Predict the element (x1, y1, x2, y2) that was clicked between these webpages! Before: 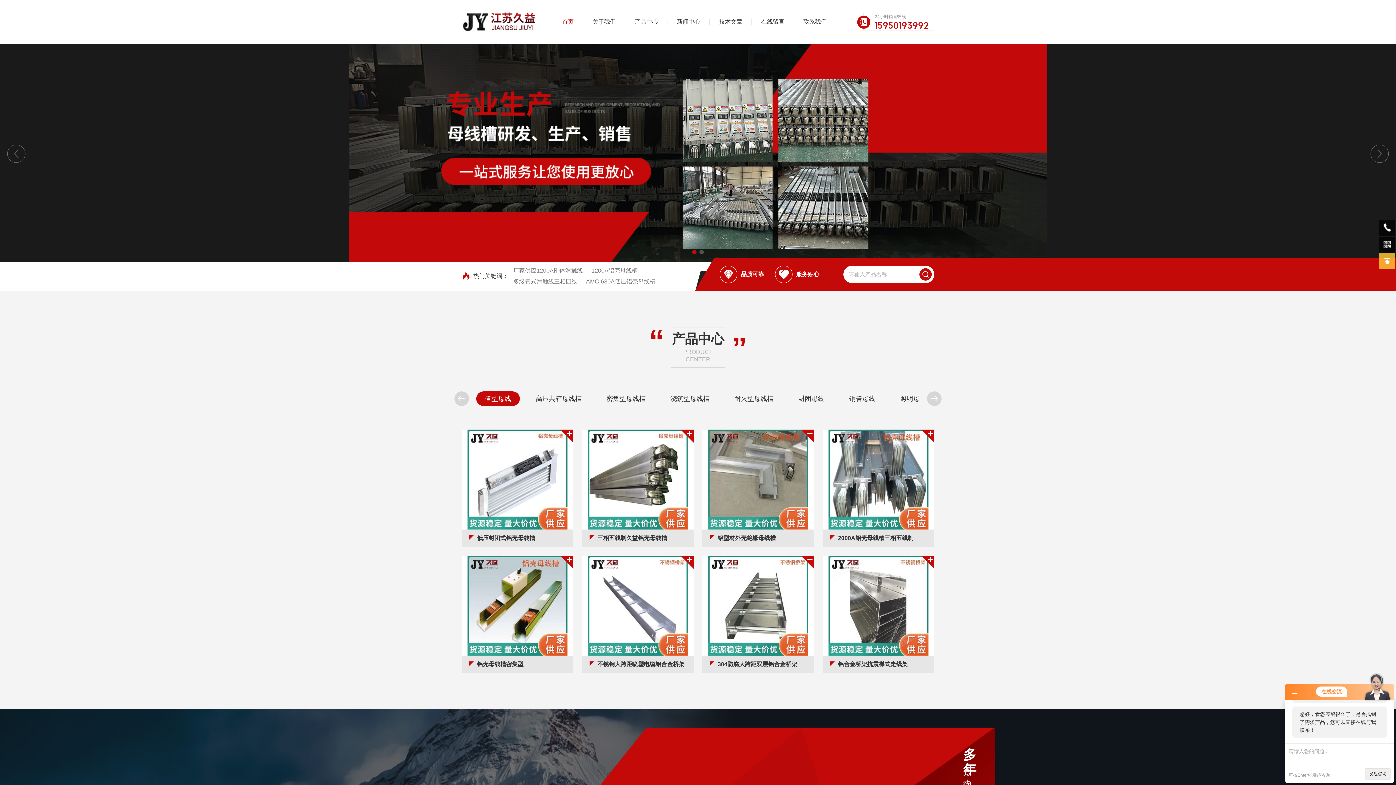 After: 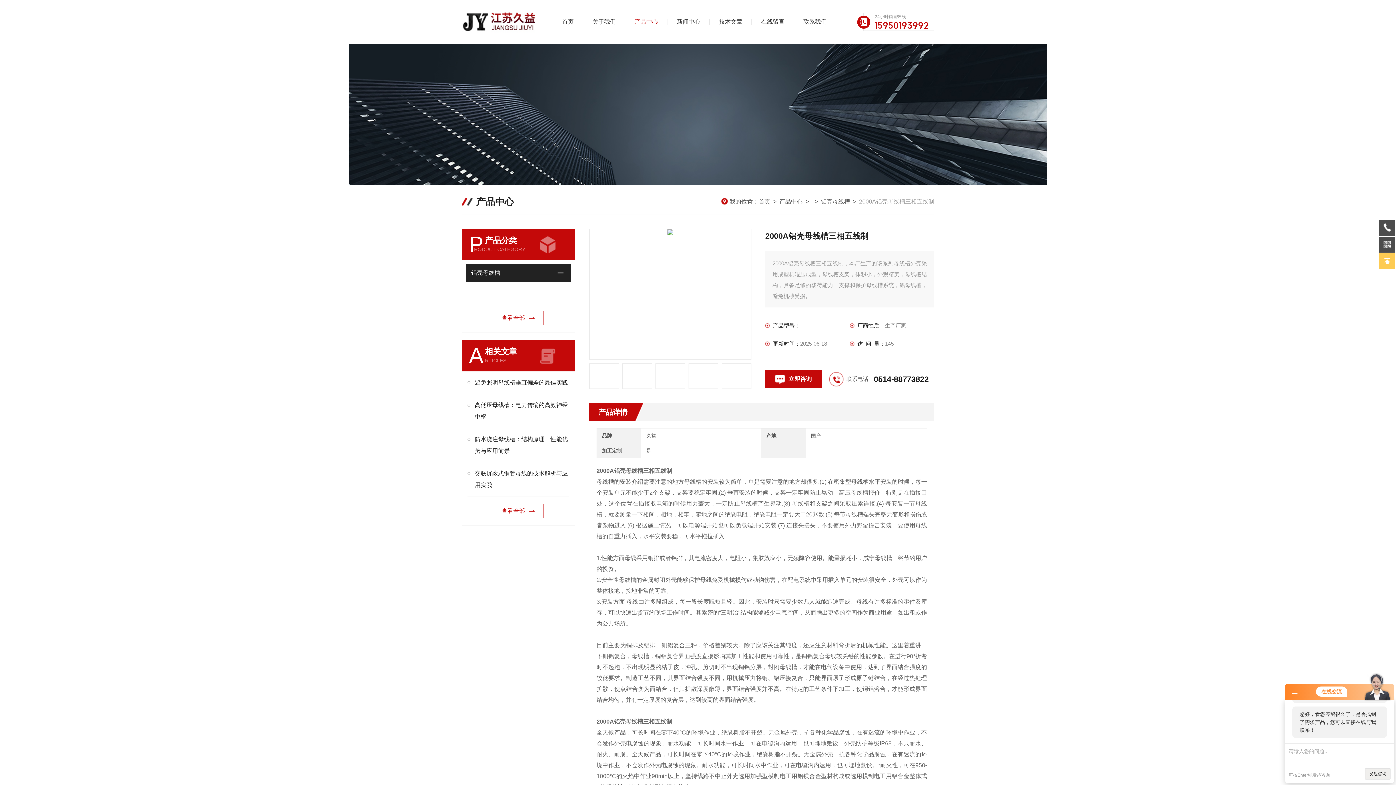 Action: label: 2000A铝壳母线槽三相五线制 bbox: (822, 529, 934, 547)